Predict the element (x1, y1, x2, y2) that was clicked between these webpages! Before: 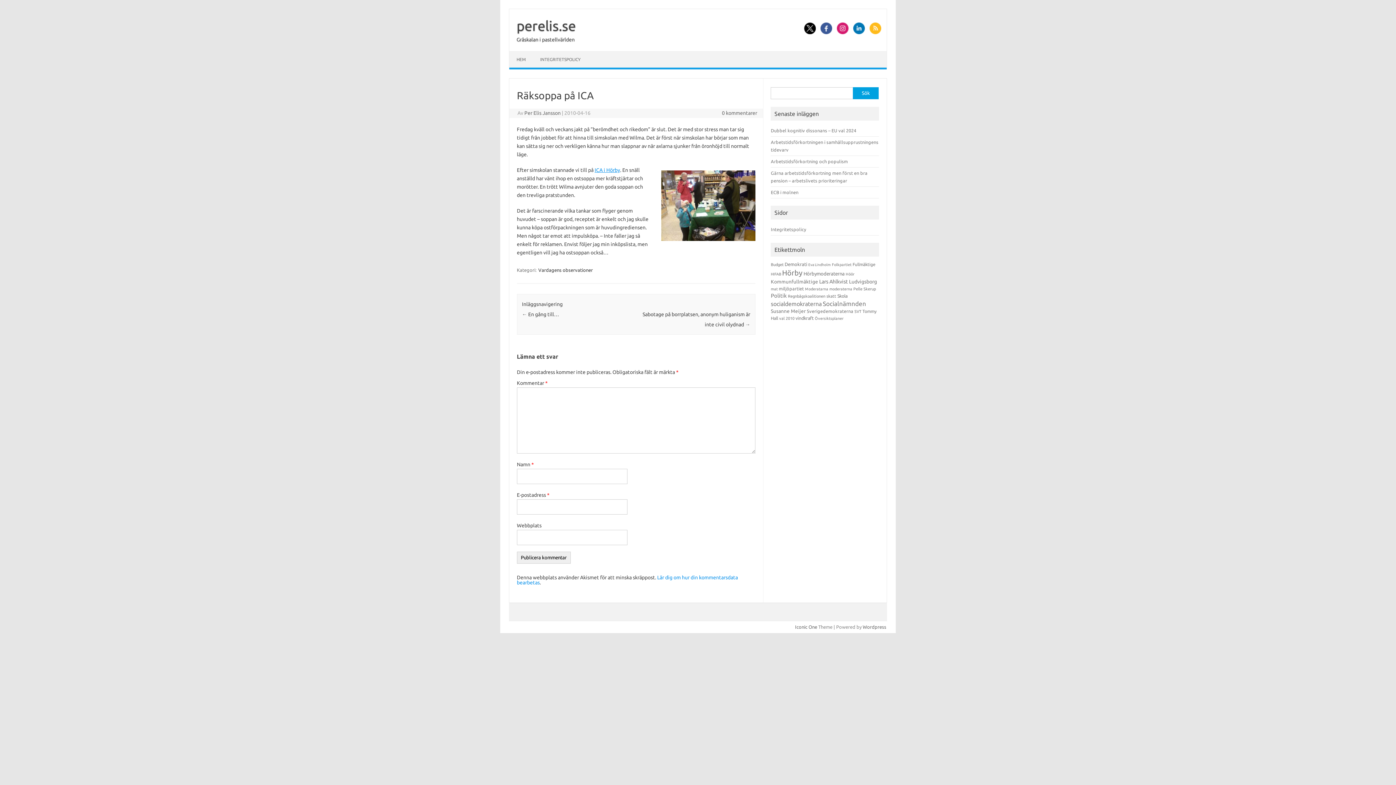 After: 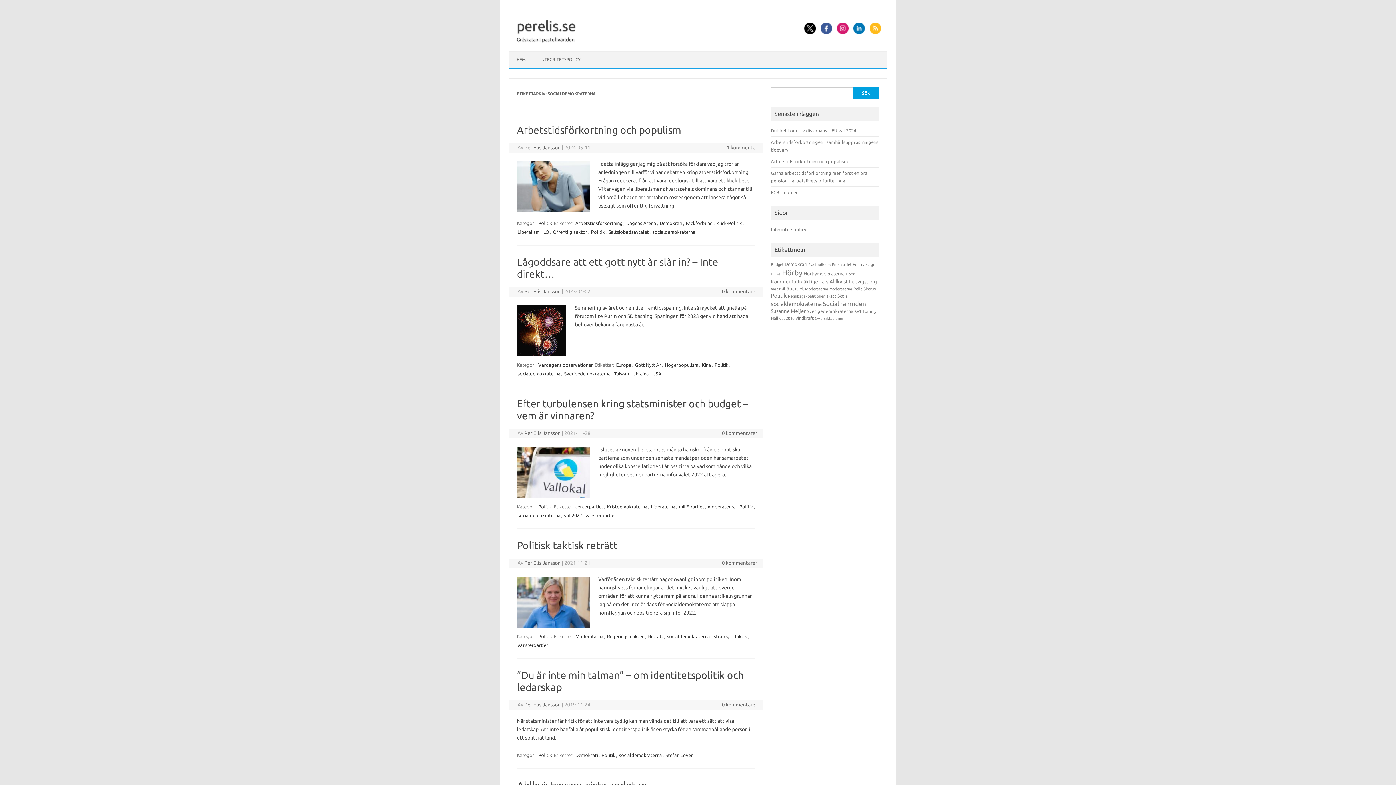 Action: label: socialdemokraterna (70 objekt) bbox: (771, 300, 821, 307)